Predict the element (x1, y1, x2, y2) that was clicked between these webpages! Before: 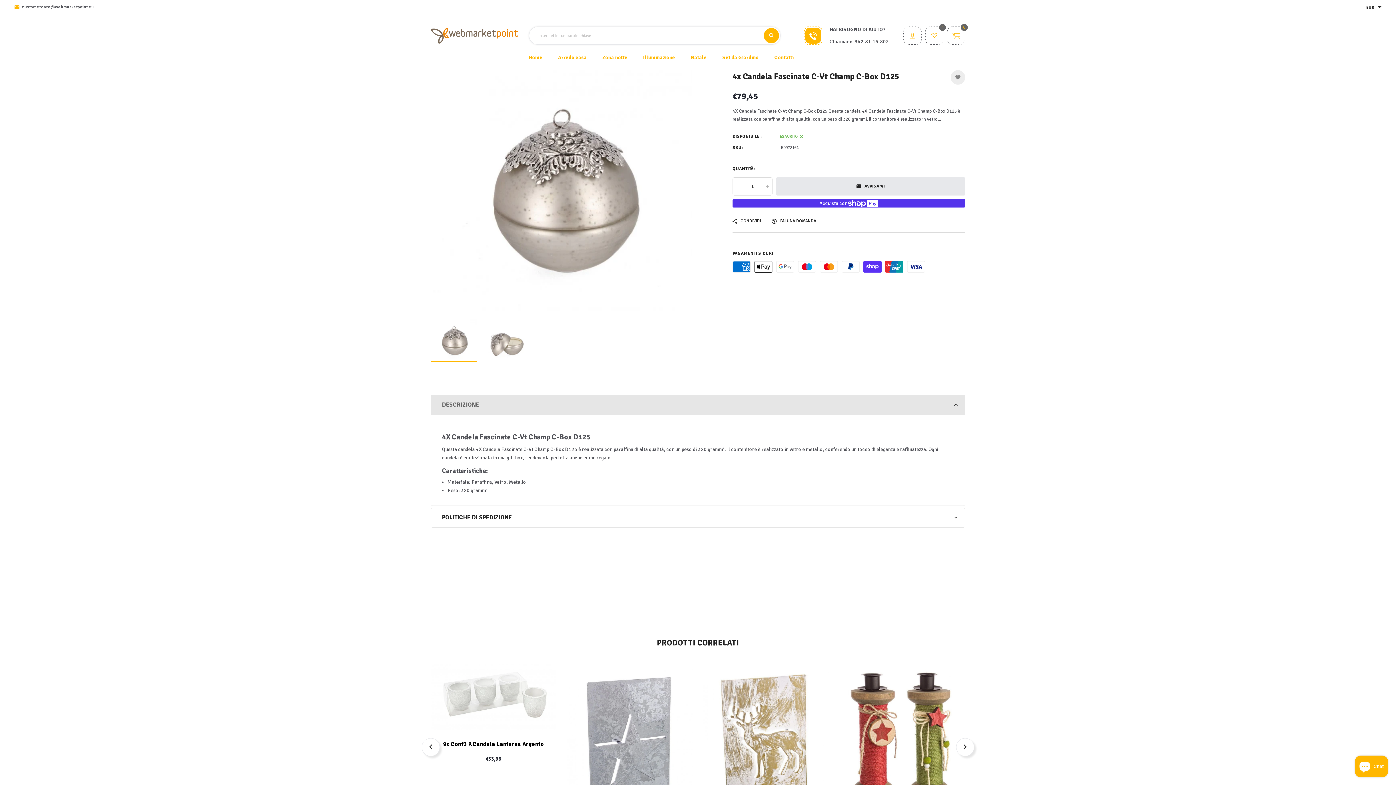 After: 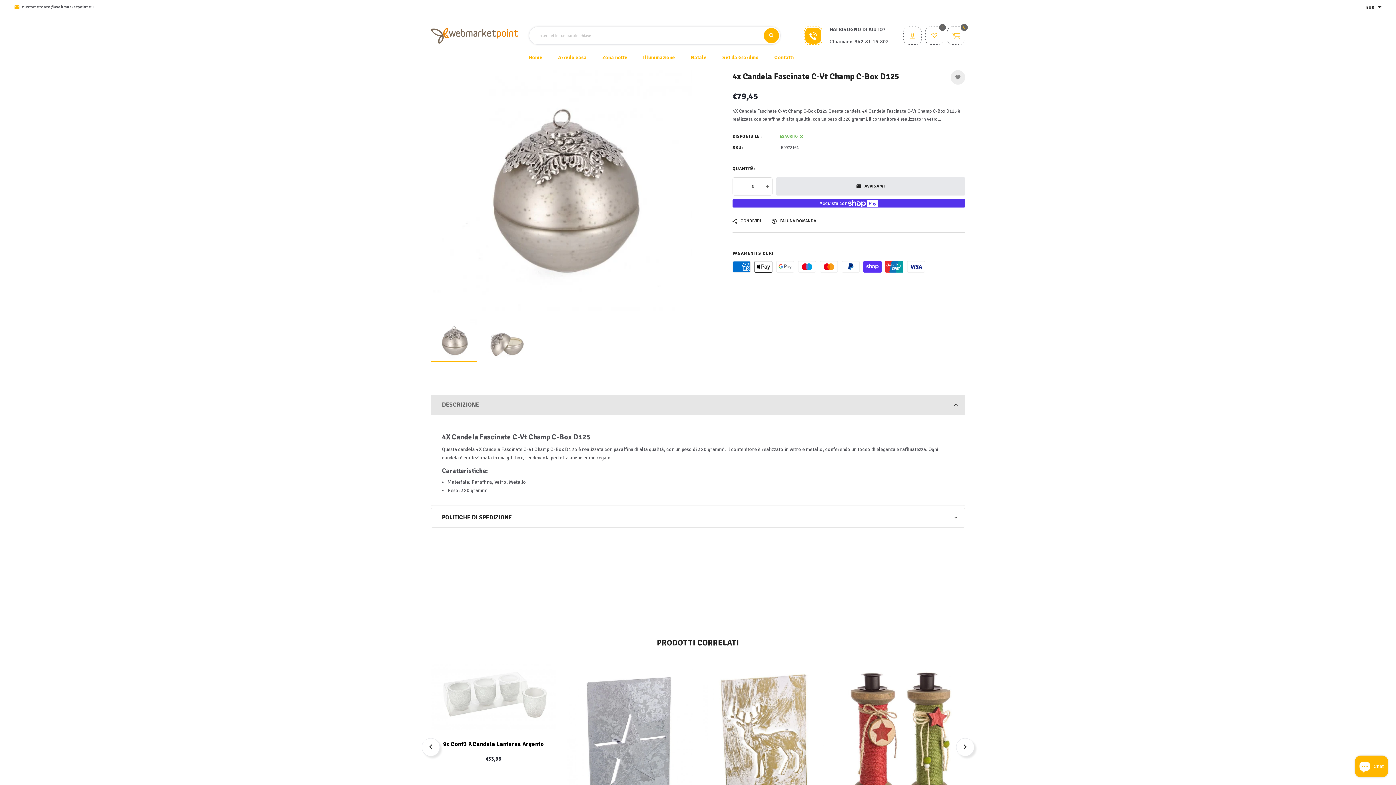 Action: bbox: (762, 177, 772, 195) label: +